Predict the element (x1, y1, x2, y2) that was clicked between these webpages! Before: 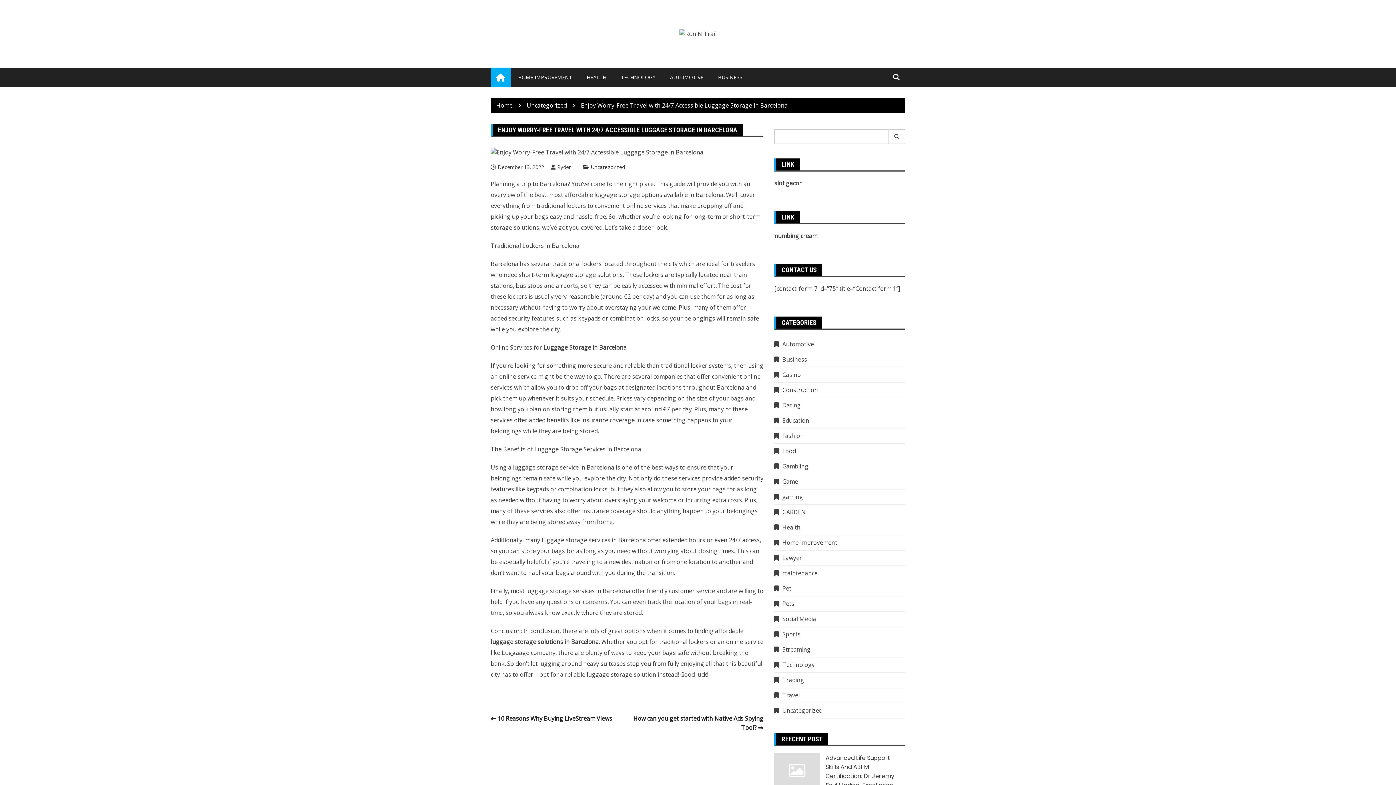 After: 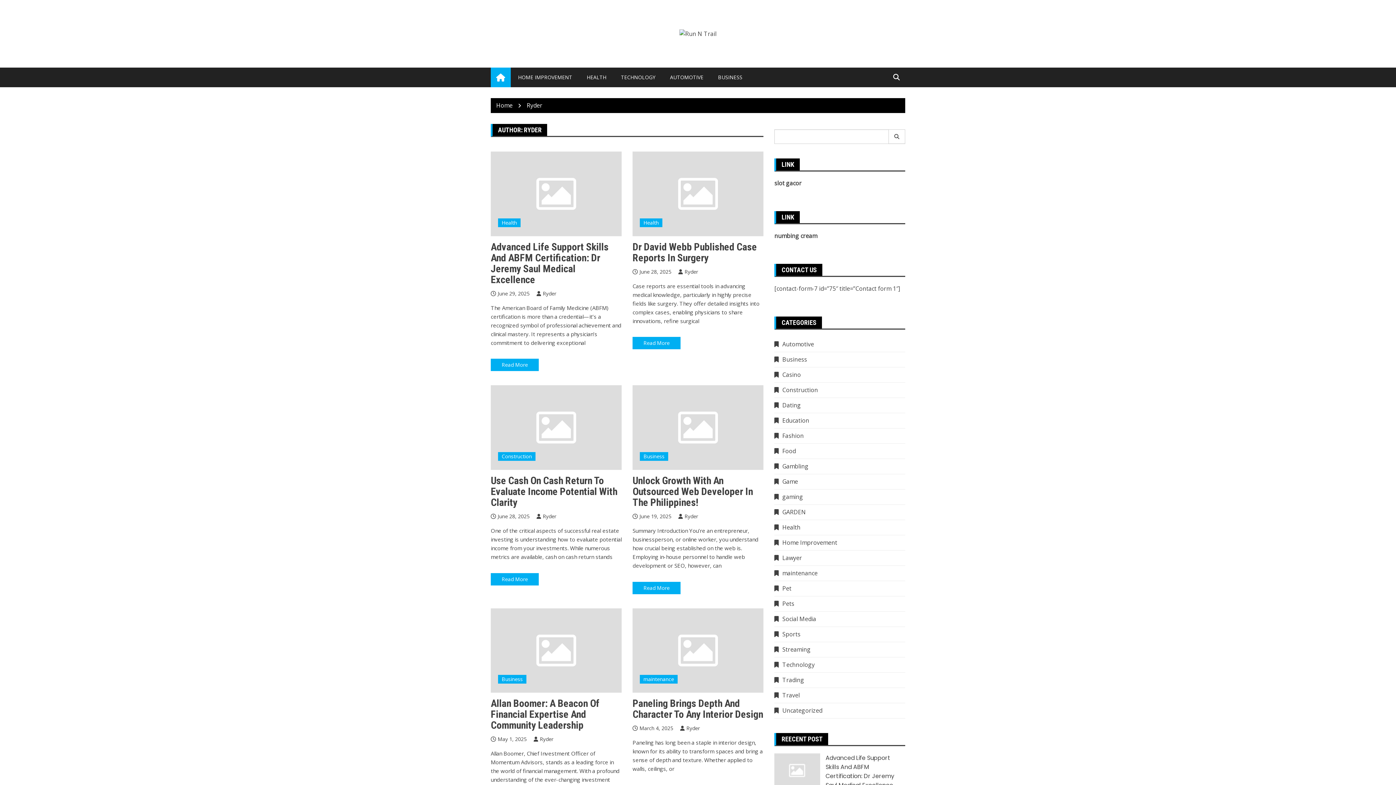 Action: bbox: (551, 163, 570, 170) label: Ryder